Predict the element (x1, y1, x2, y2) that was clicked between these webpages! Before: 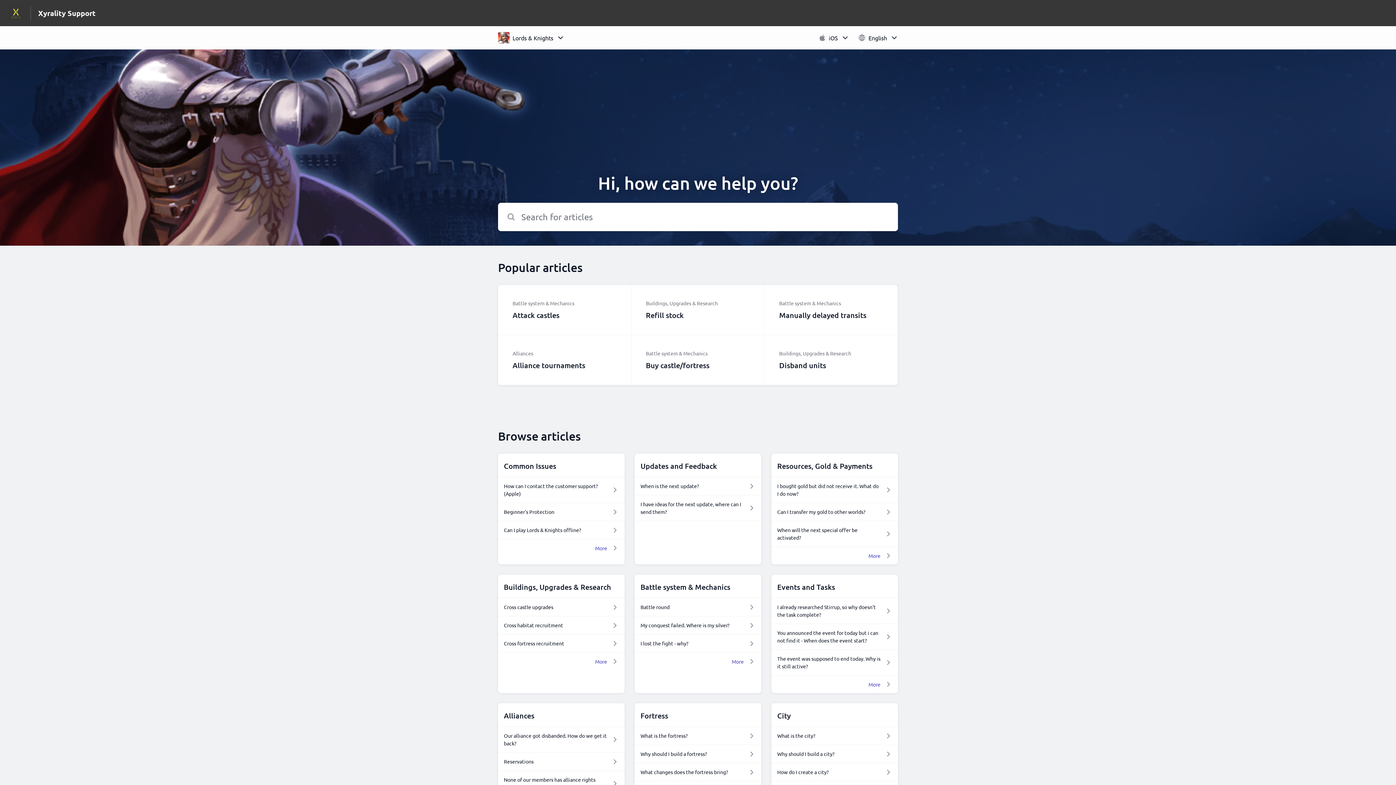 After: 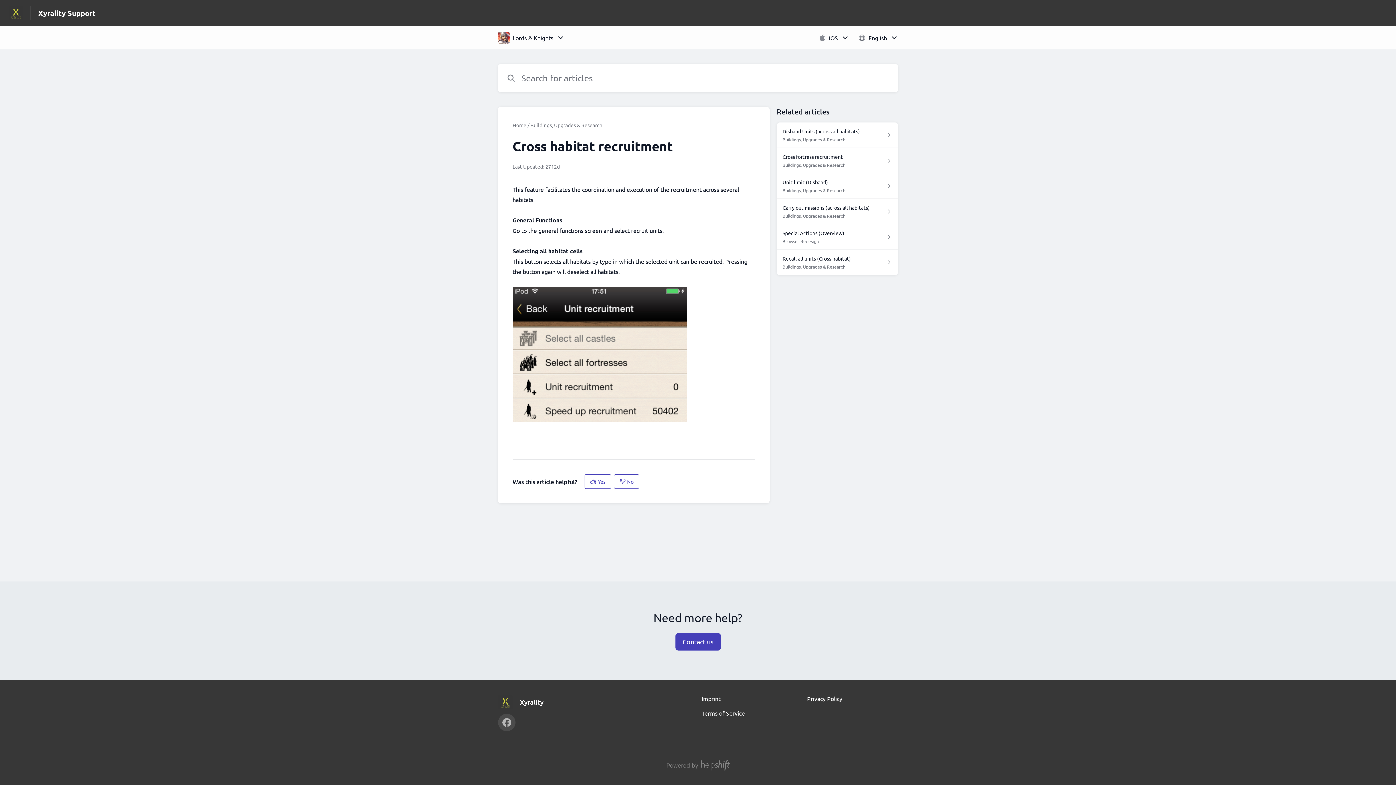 Action: bbox: (504, 621, 618, 629) label: Cross habitat recruitment